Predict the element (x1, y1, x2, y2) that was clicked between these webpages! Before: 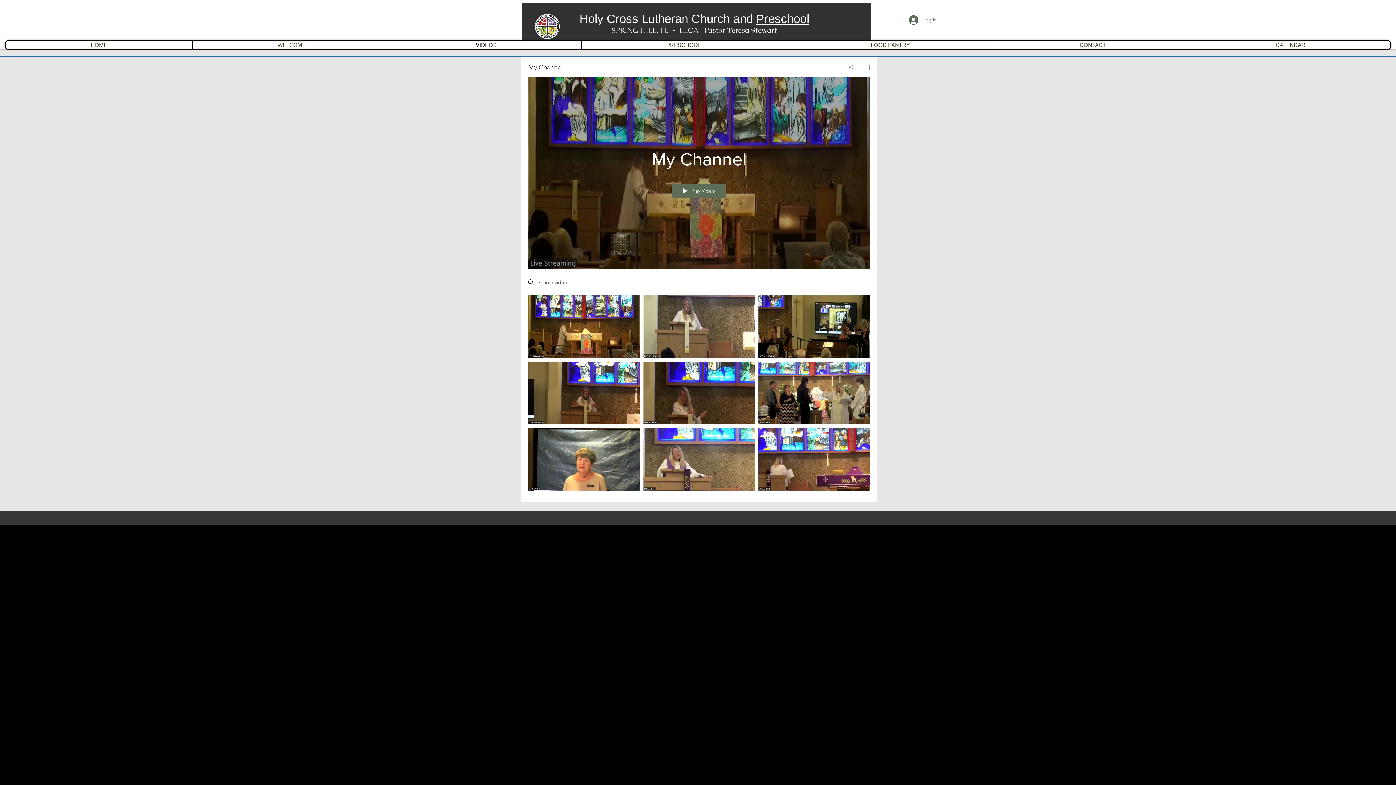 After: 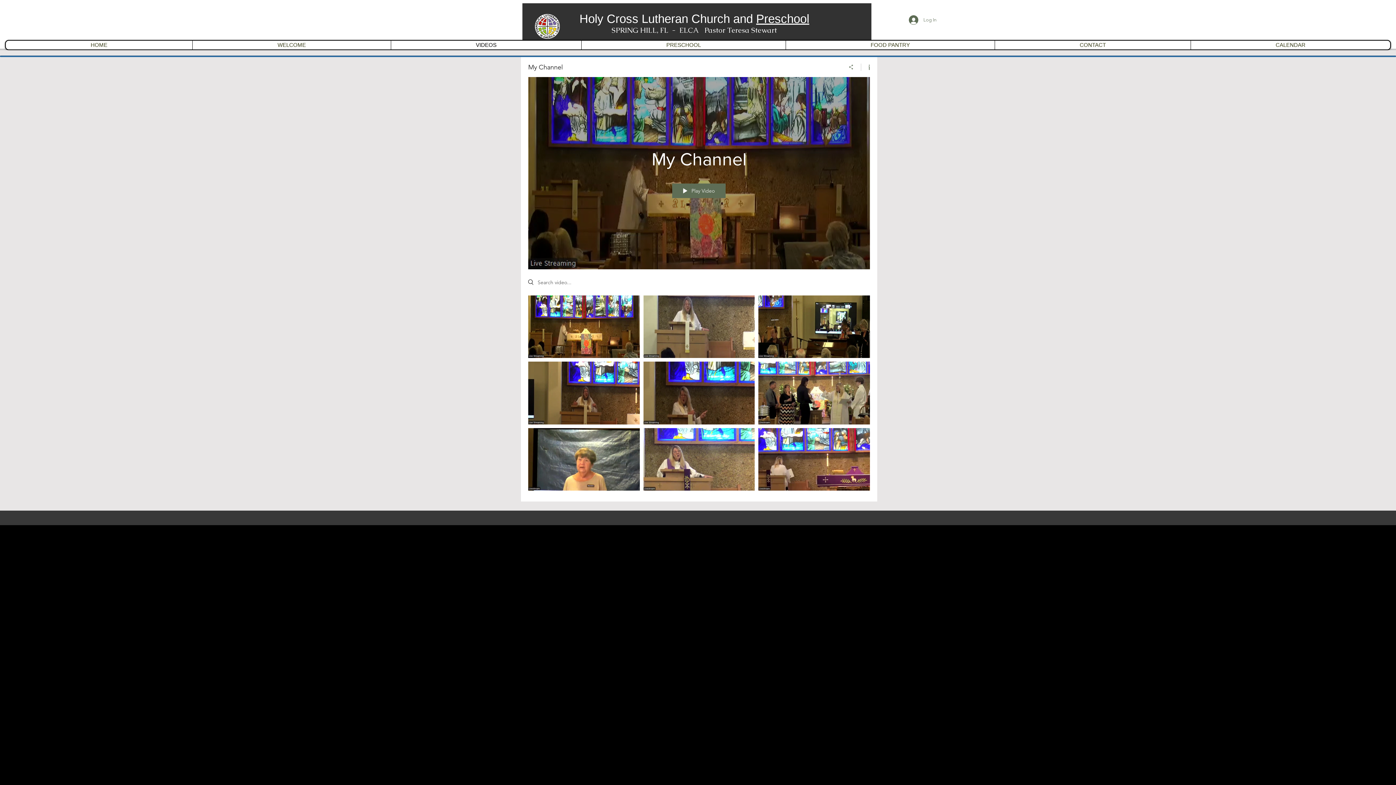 Action: bbox: (756, 12, 809, 25) label: Preschool